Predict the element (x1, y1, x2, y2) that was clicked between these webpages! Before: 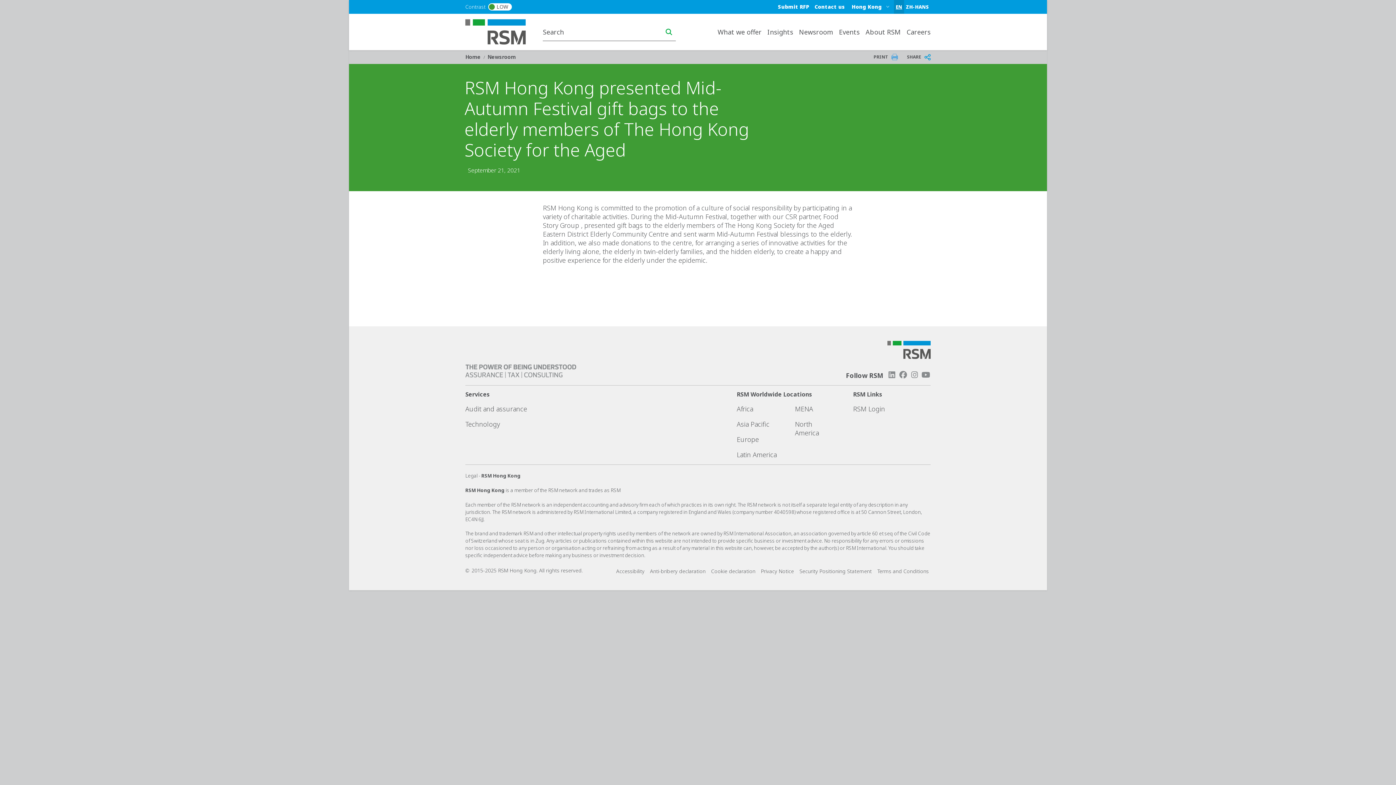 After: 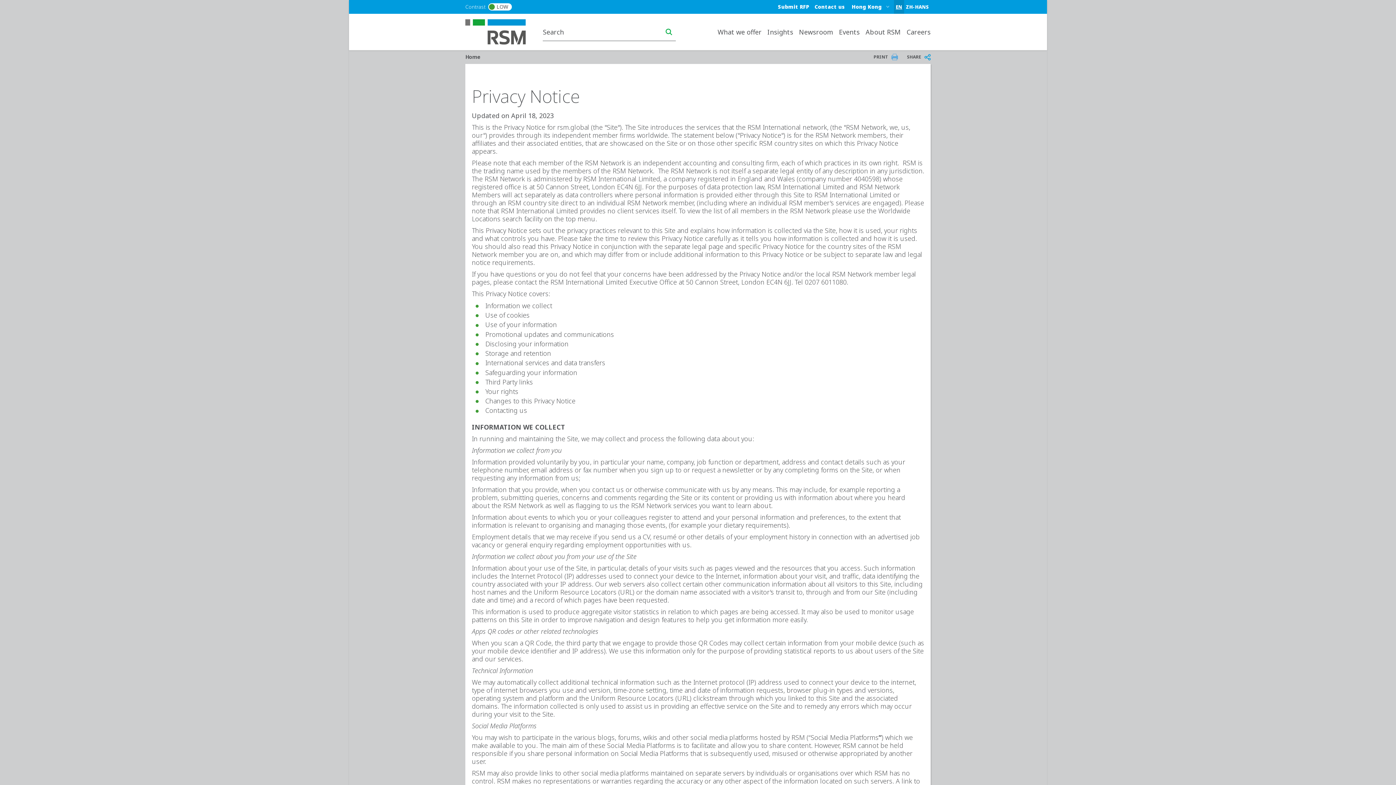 Action: label: Privacy Notice bbox: (761, 567, 794, 574)